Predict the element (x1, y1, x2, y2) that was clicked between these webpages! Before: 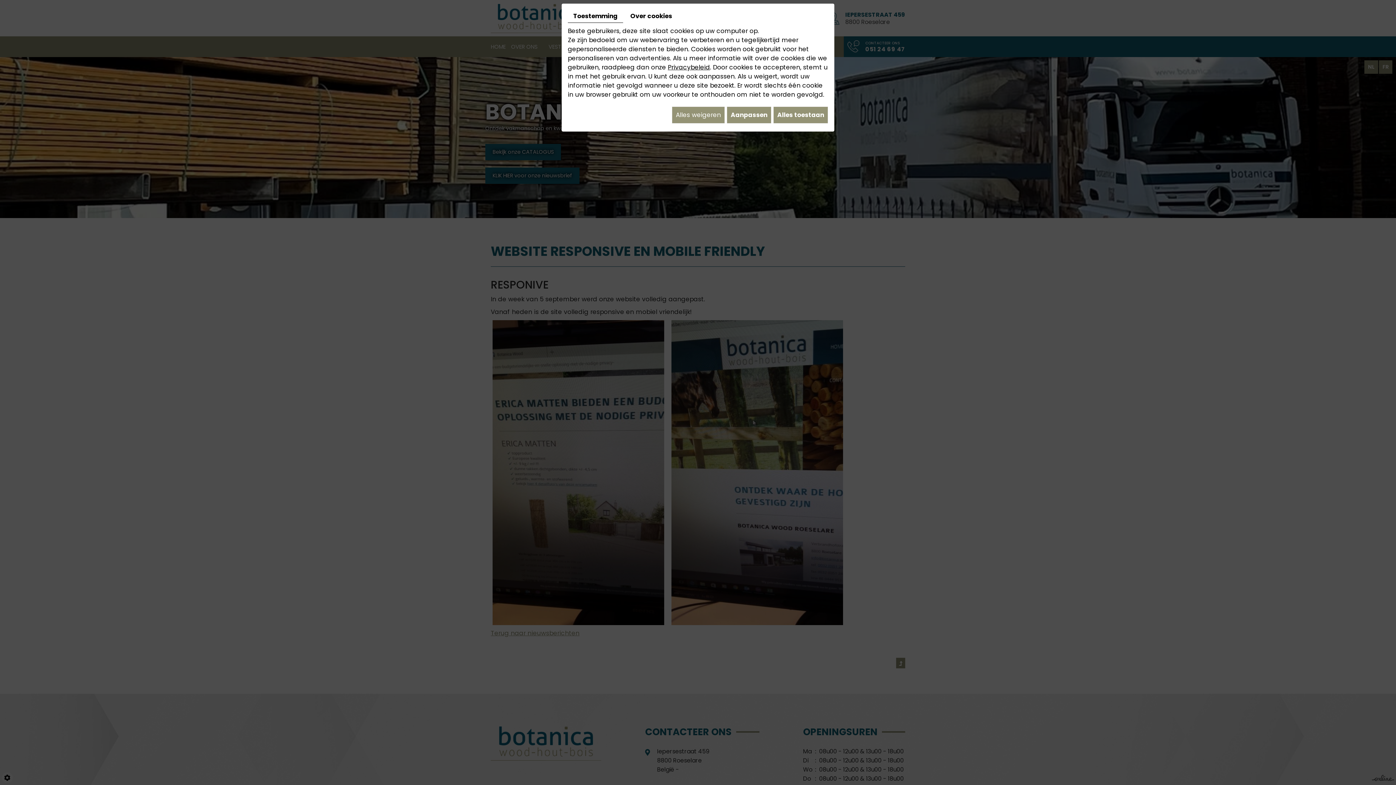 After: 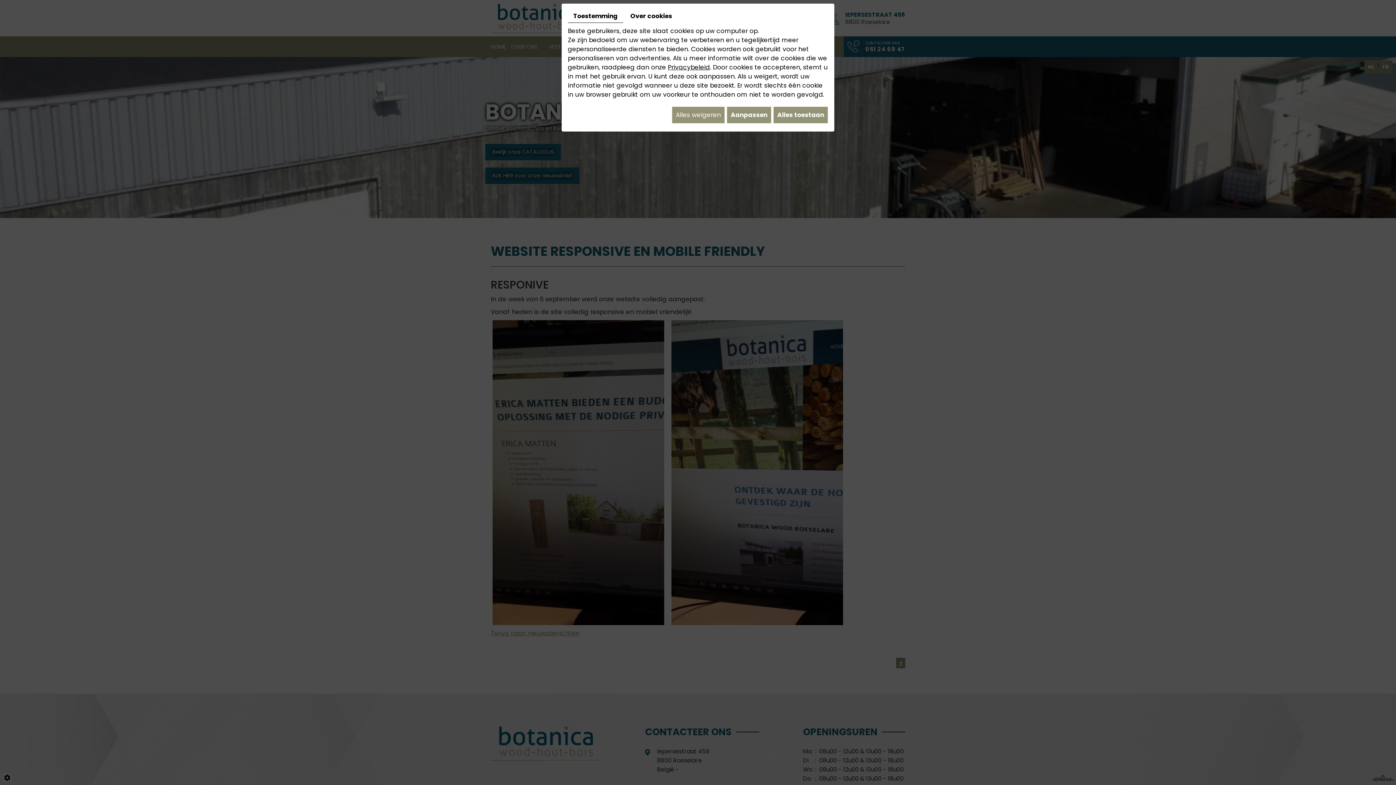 Action: label: Toestemming bbox: (568, 9, 623, 22)